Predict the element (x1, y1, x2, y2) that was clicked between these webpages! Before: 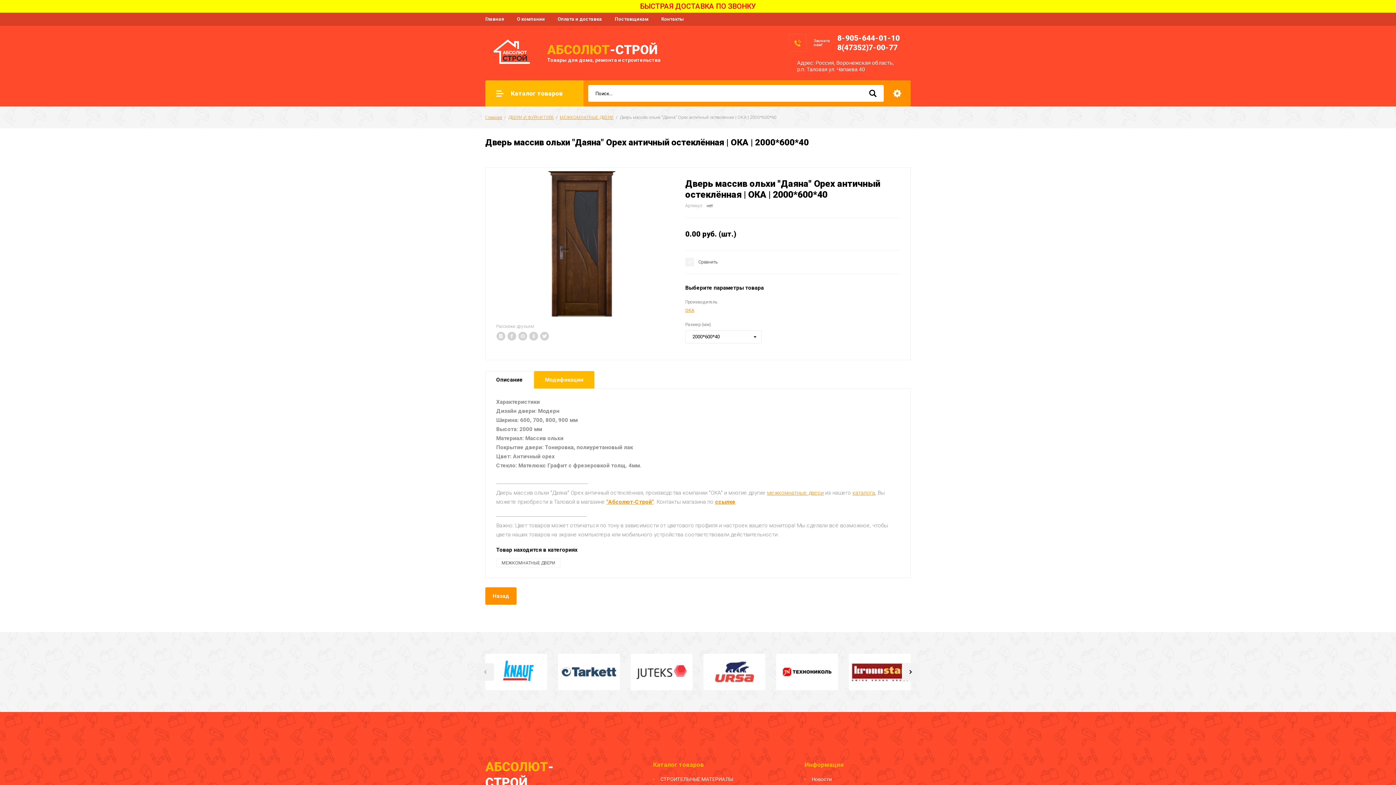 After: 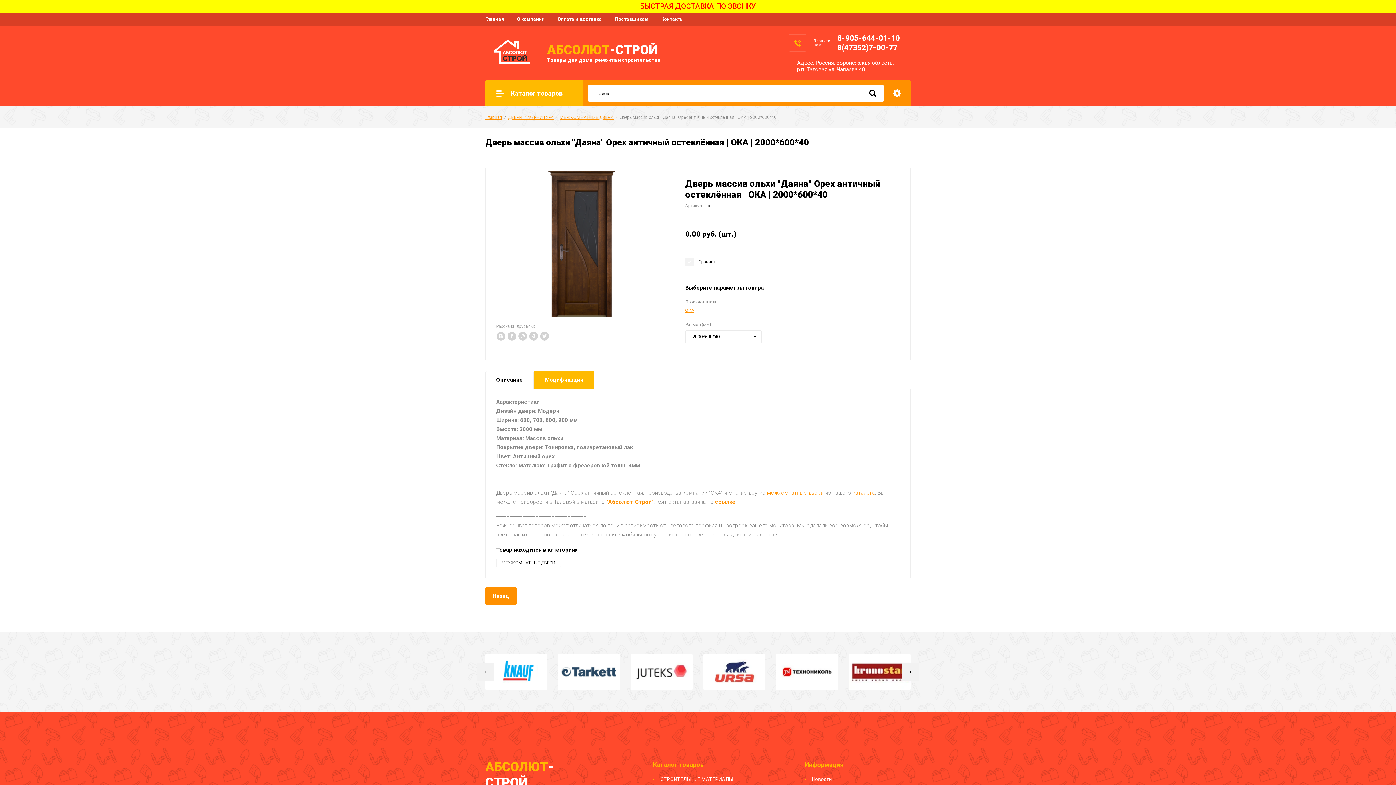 Action: label: 8(47352)7-00-77 bbox: (837, 43, 897, 52)